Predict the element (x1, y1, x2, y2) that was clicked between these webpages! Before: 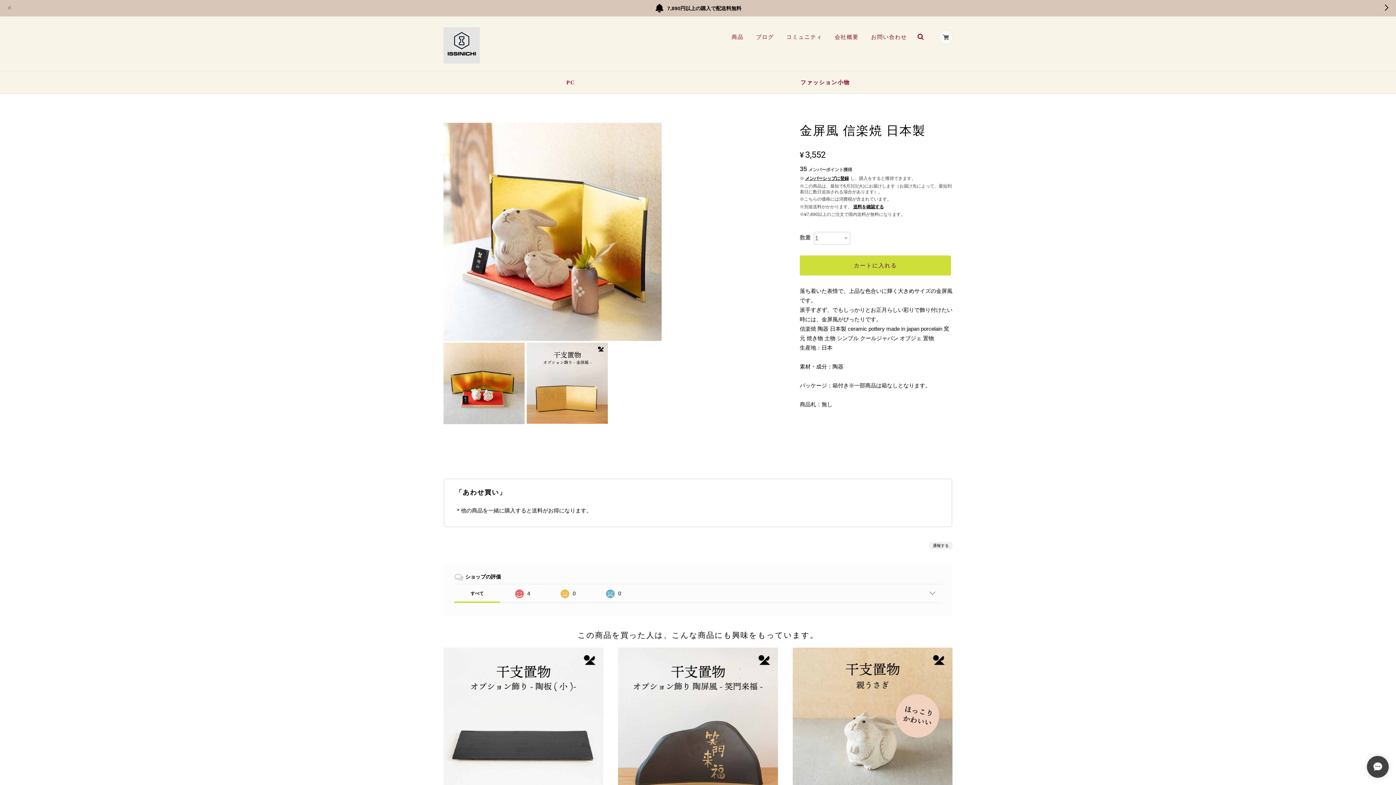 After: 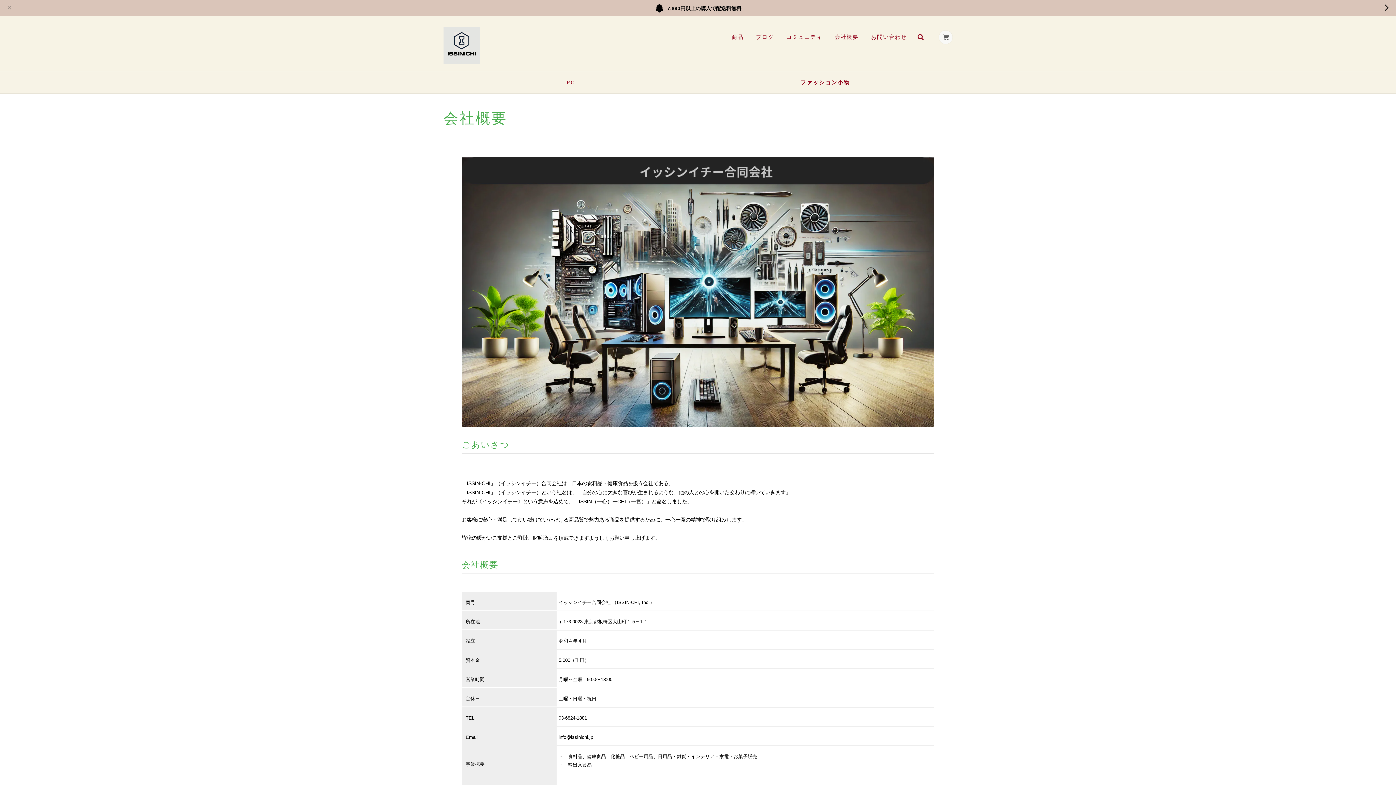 Action: label: 会社概要 bbox: (834, 33, 858, 41)